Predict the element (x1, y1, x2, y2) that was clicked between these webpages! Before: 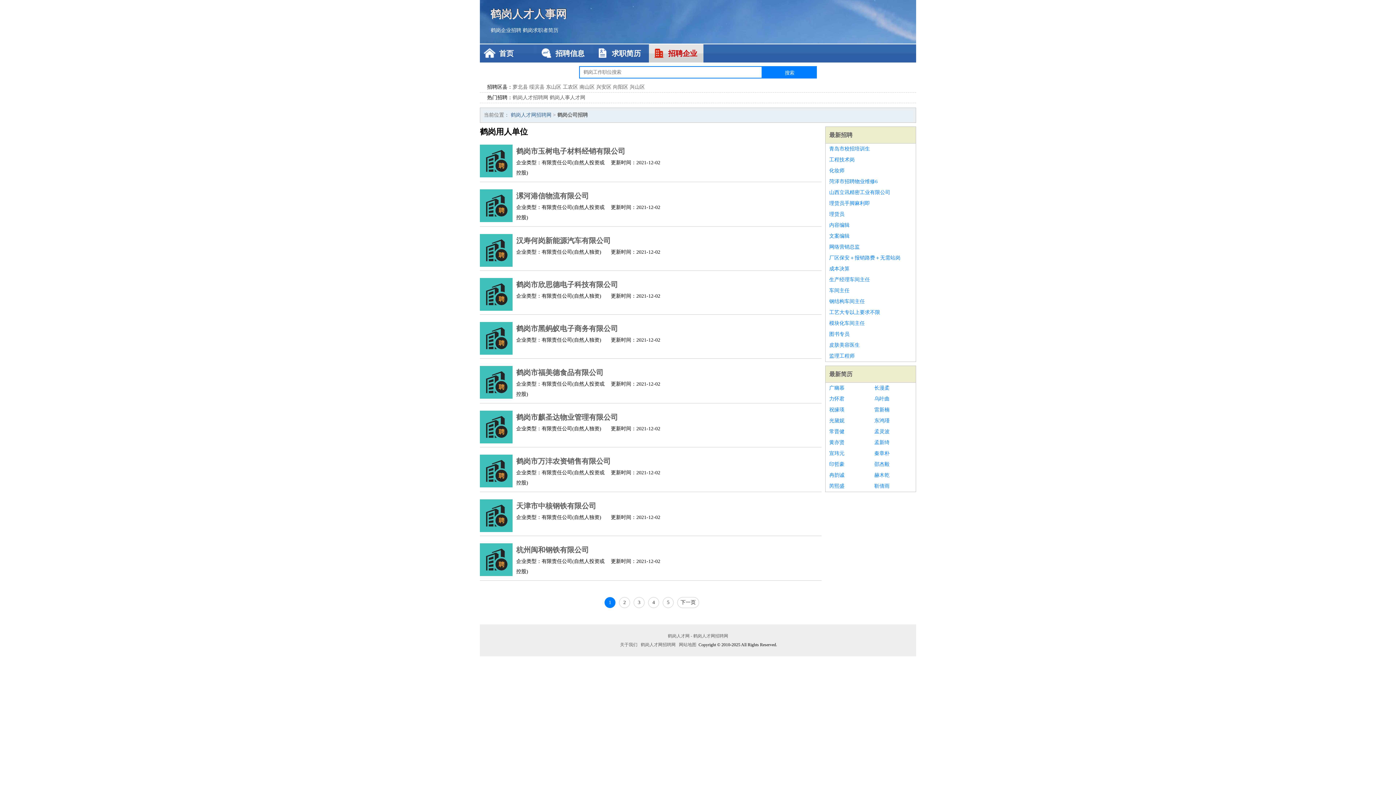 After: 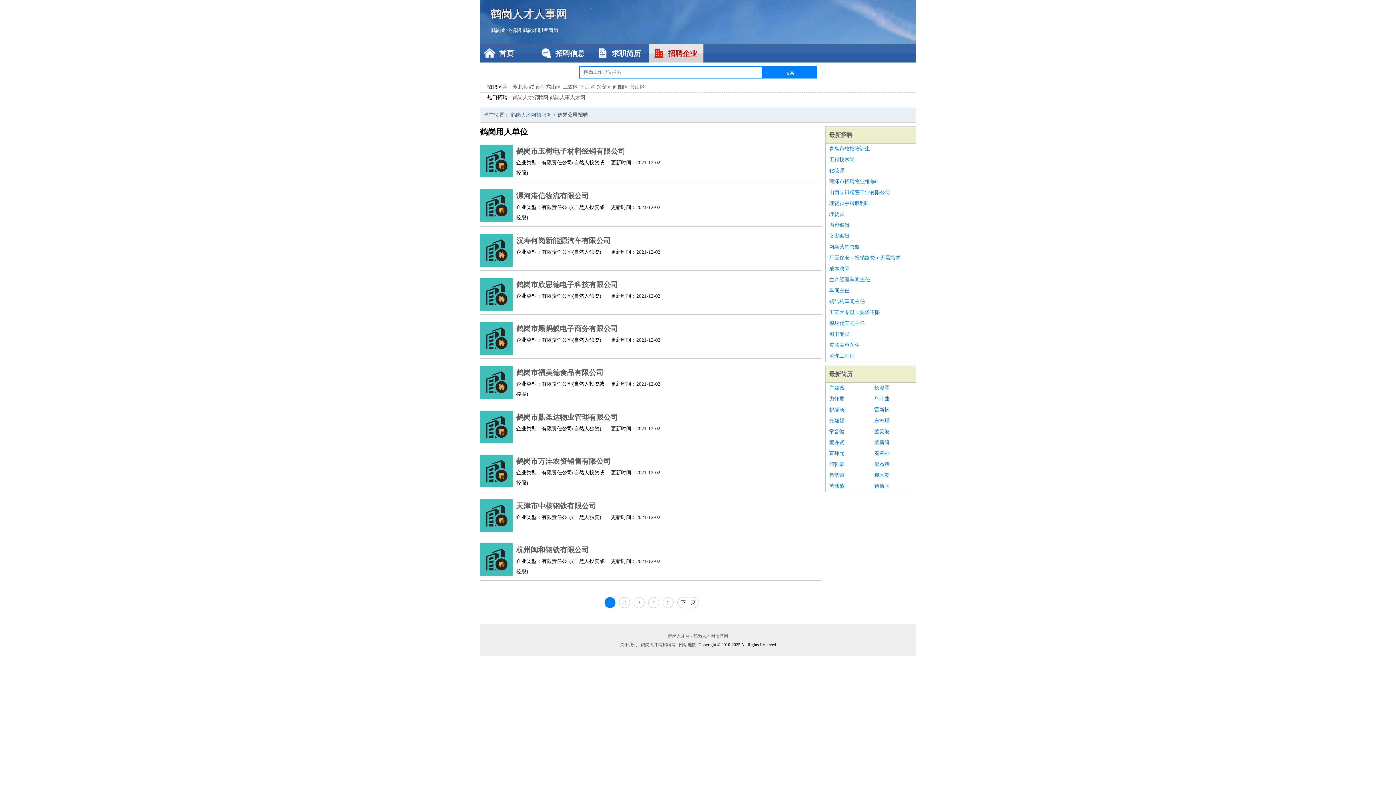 Action: bbox: (829, 274, 912, 285) label: 生产经理车间主任